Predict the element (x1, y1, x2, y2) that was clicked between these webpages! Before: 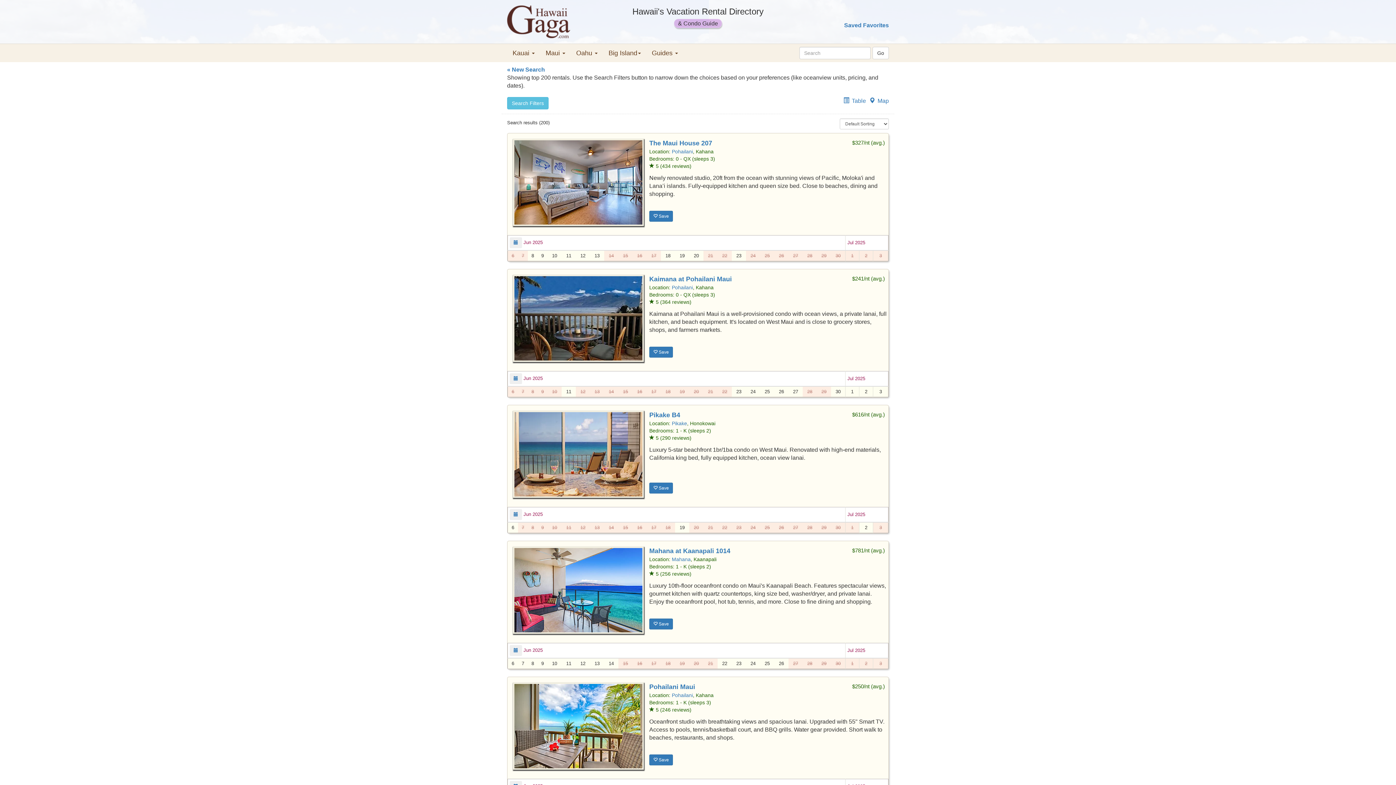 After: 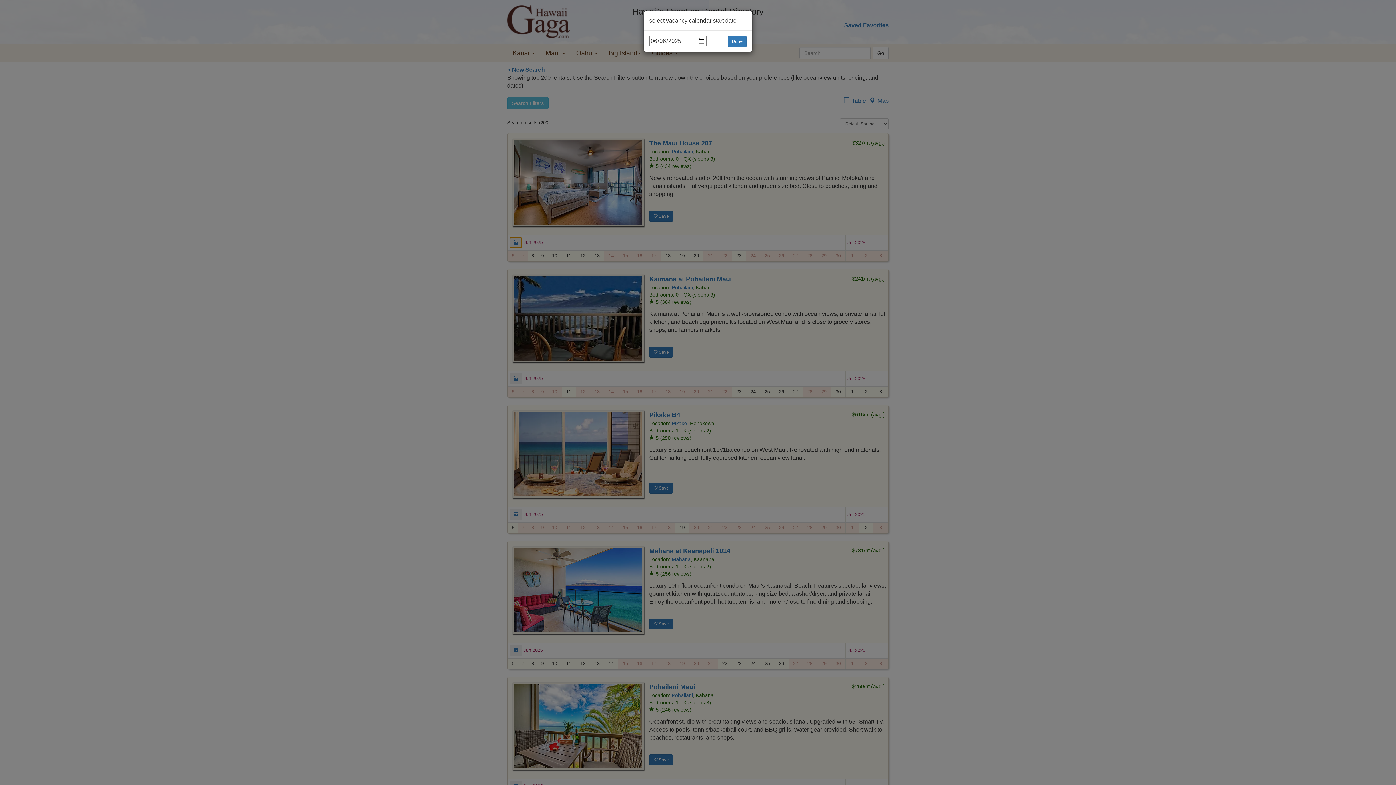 Action: bbox: (509, 237, 522, 248)